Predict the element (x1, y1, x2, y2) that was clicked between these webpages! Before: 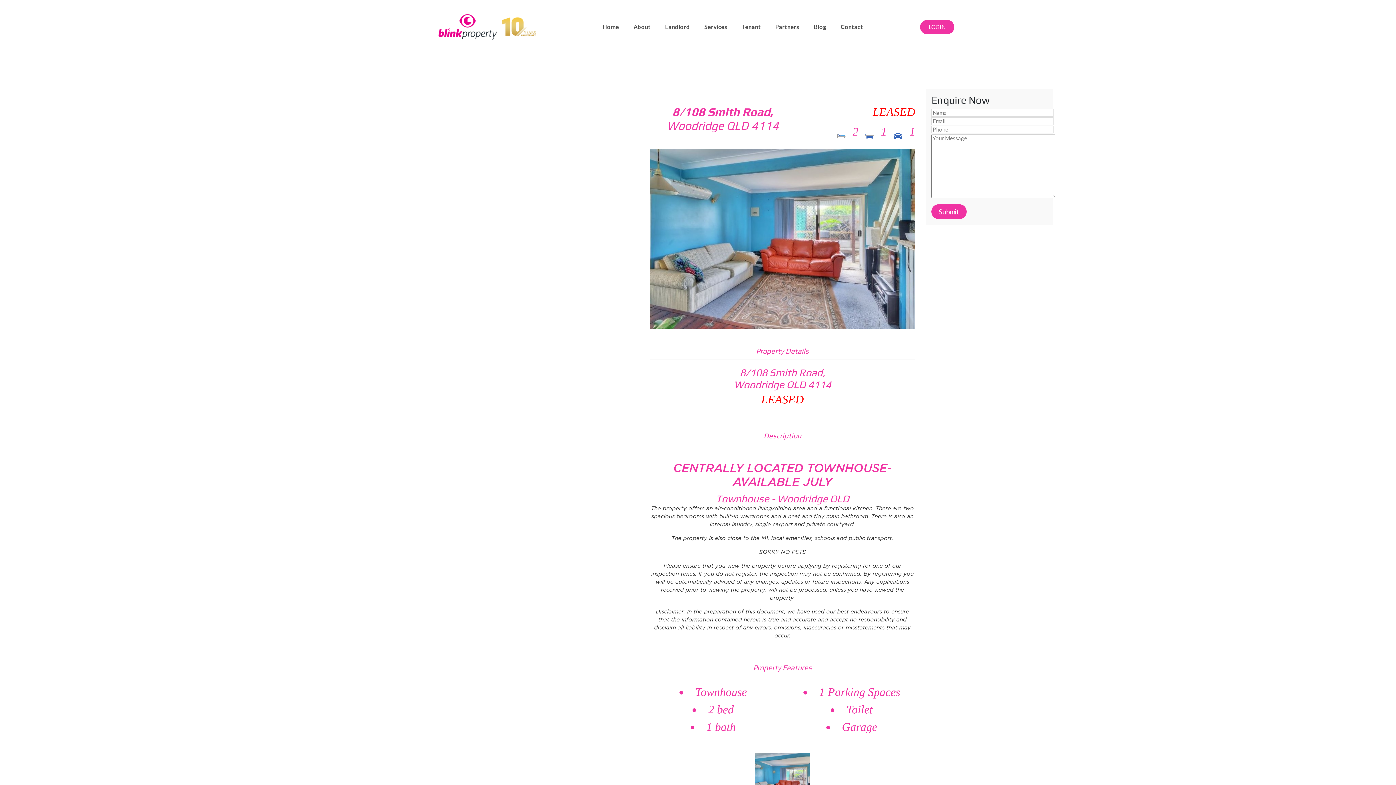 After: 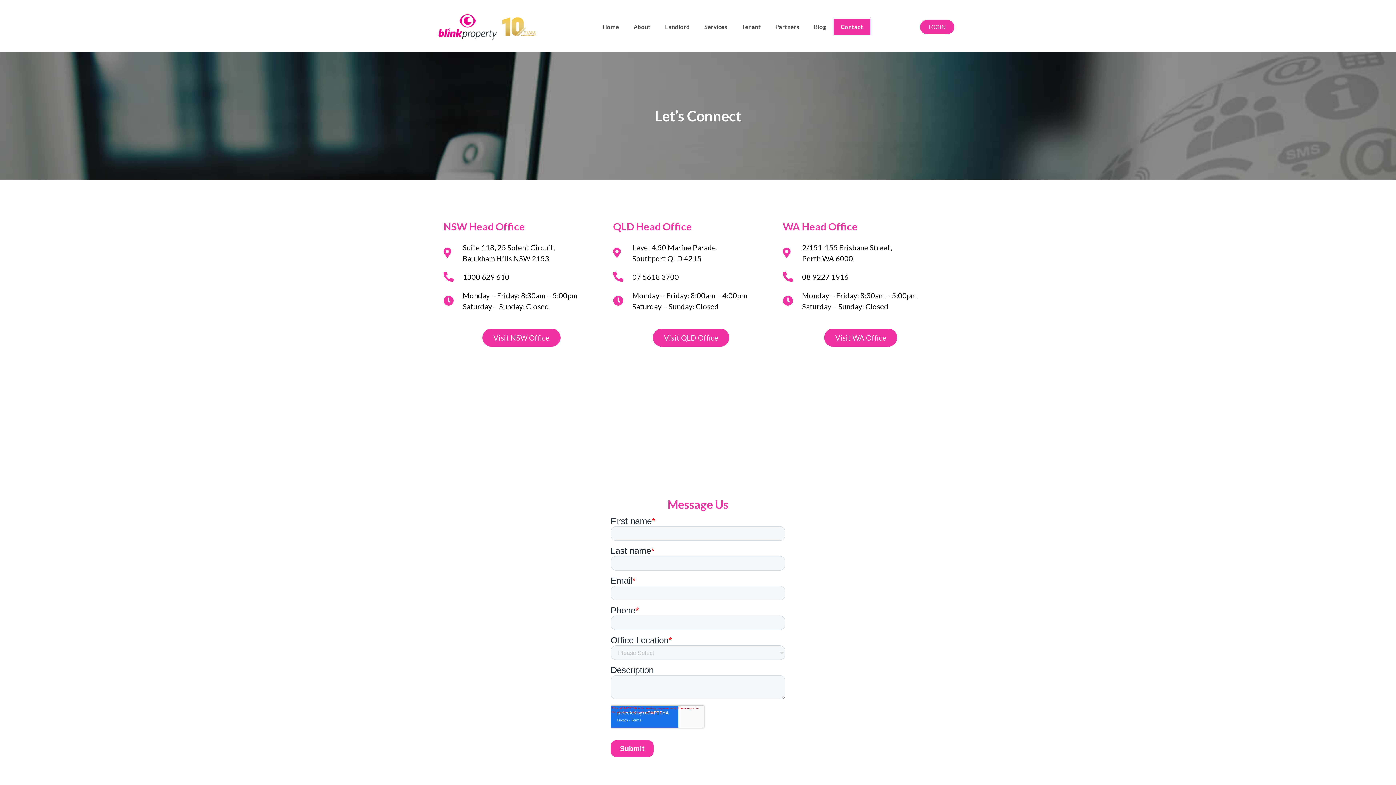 Action: bbox: (833, 18, 870, 35) label: Contact